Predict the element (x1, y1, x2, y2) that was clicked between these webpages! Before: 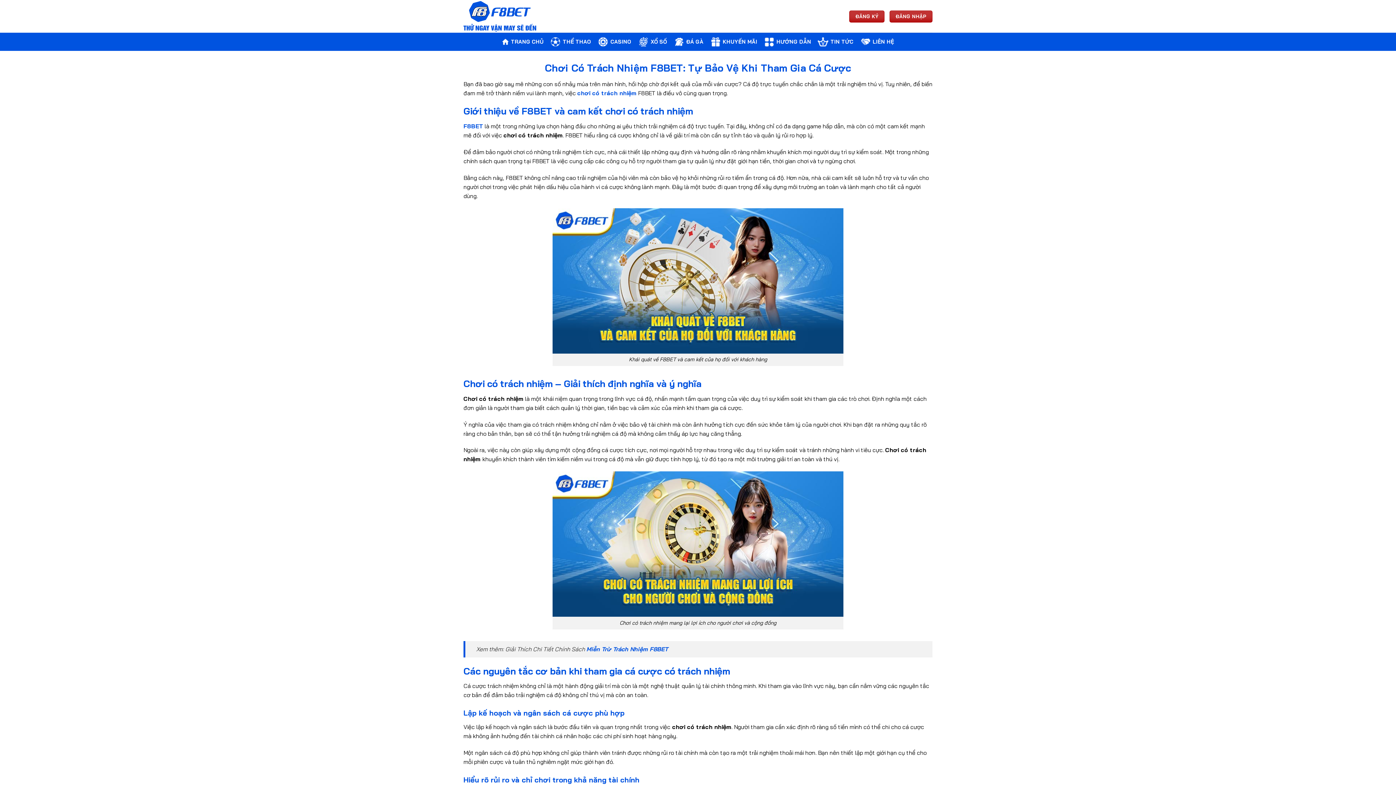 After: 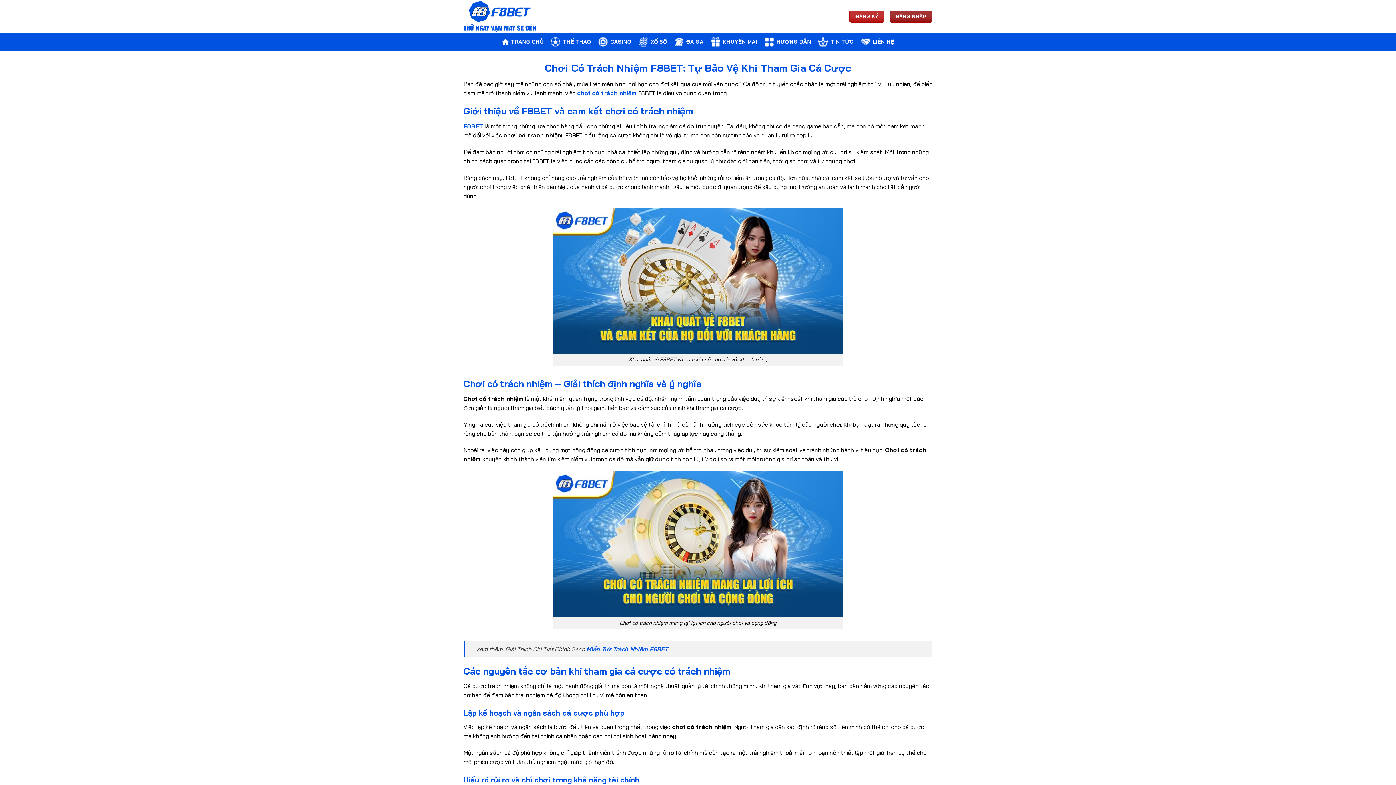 Action: bbox: (889, 10, 932, 22) label: ĐĂNG NHẬP